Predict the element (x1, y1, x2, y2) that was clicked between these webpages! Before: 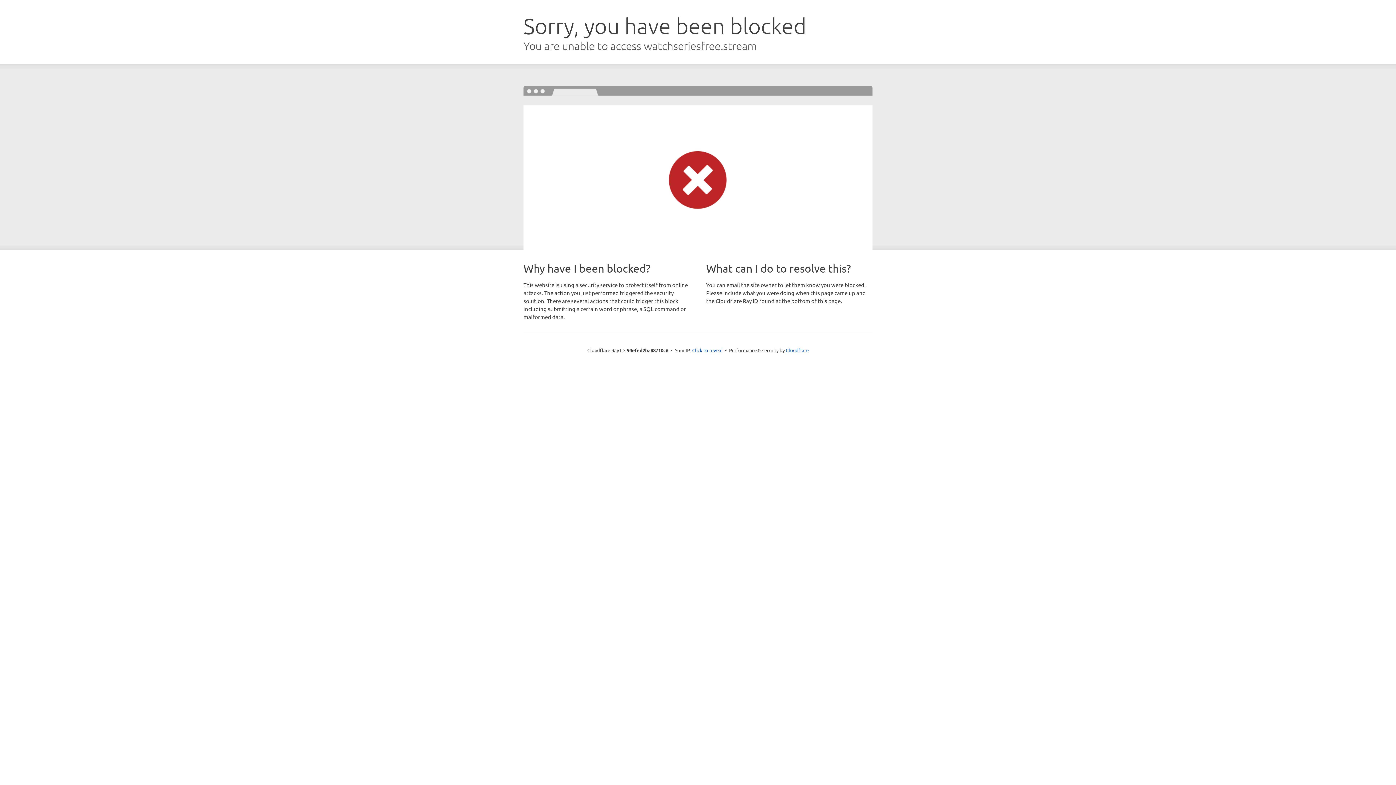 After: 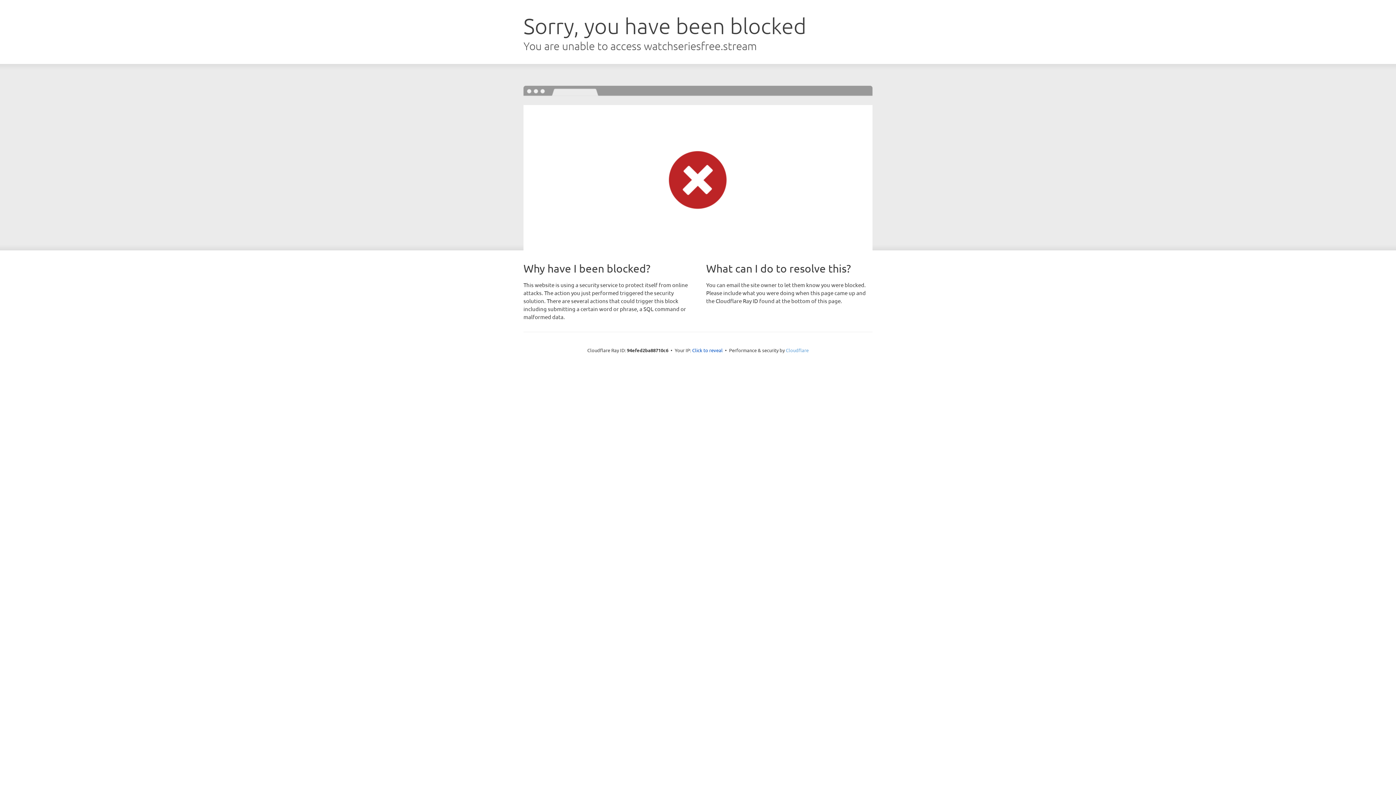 Action: bbox: (786, 347, 808, 353) label: Cloudflare